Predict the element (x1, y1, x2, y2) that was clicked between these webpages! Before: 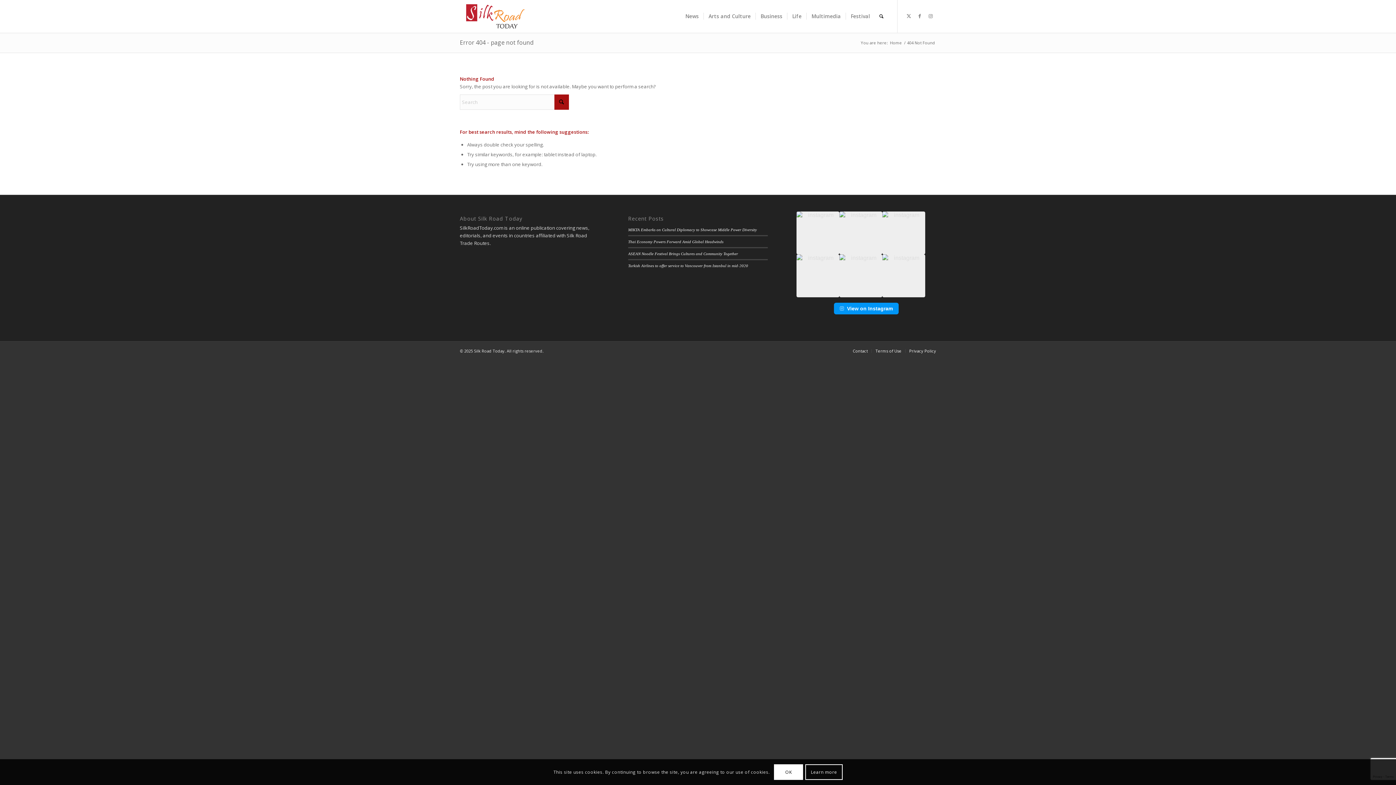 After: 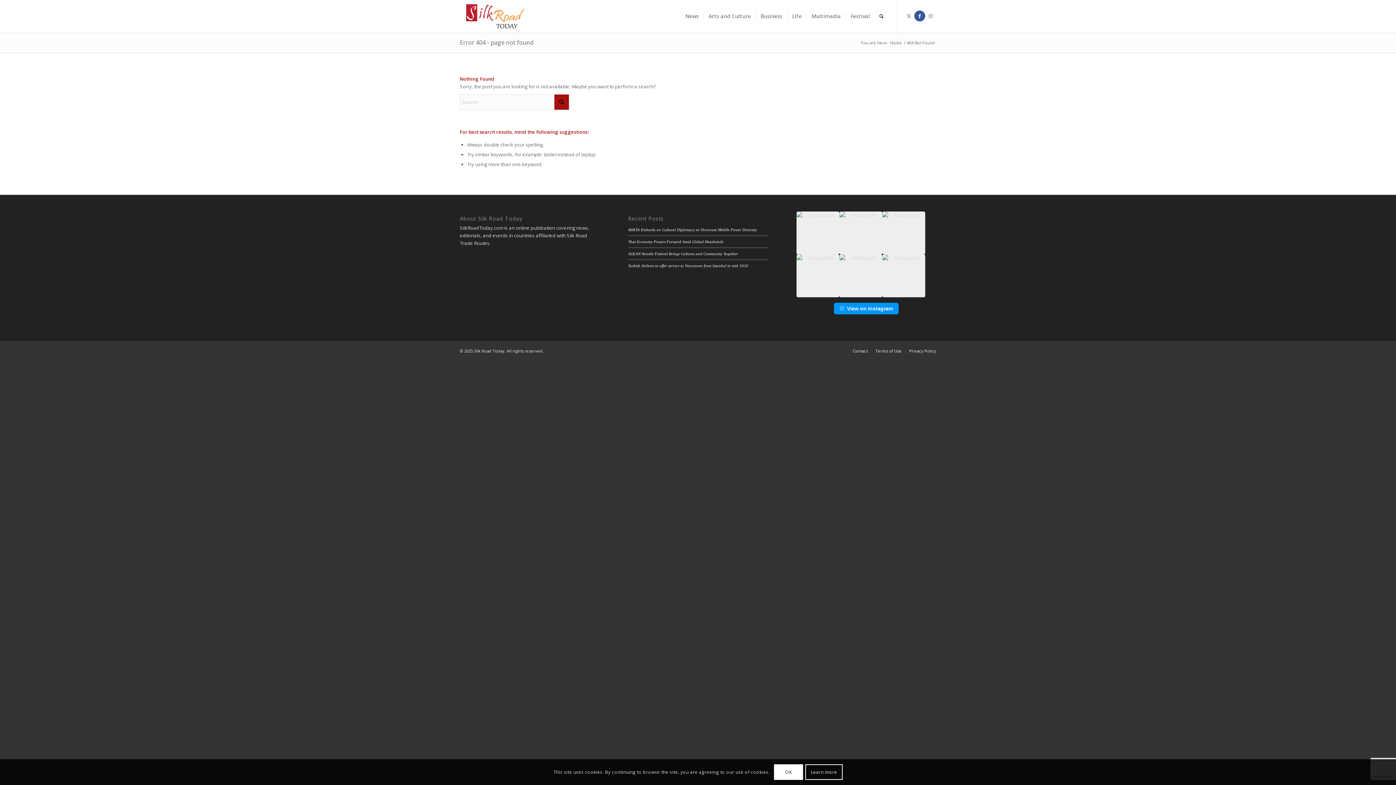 Action: bbox: (914, 10, 925, 21) label: Link to Facebook